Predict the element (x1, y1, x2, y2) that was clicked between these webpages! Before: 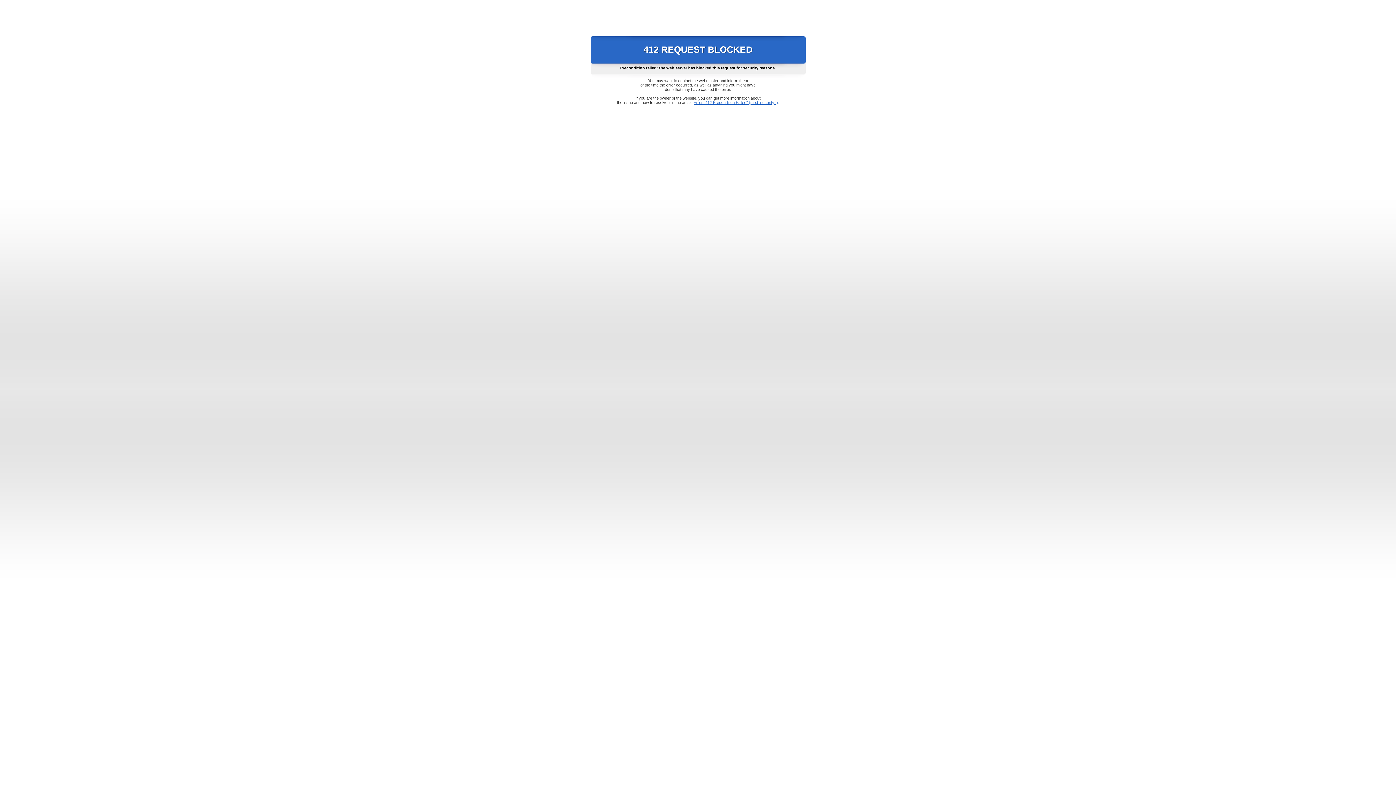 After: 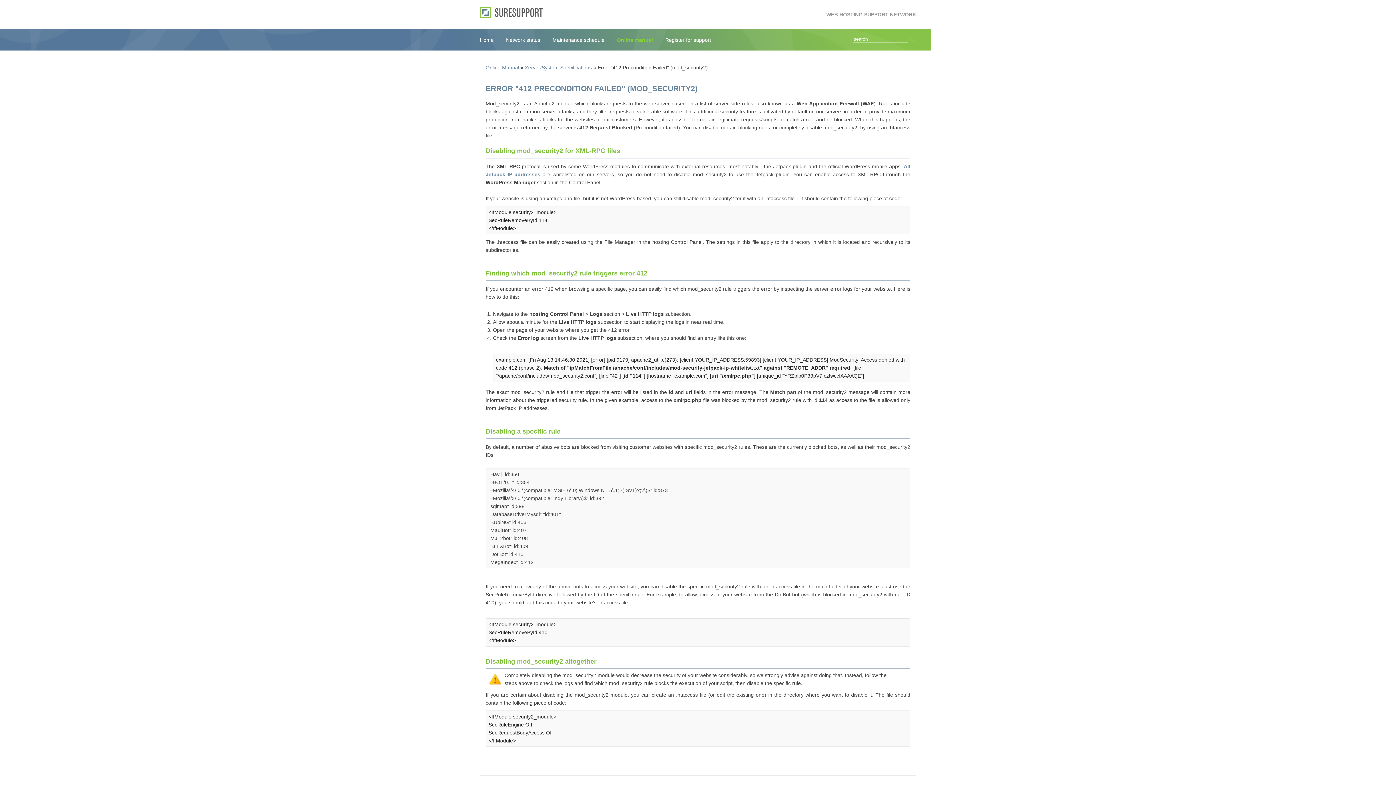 Action: bbox: (693, 100, 778, 104) label: Error "412 Precondition Failed" (mod_security2)